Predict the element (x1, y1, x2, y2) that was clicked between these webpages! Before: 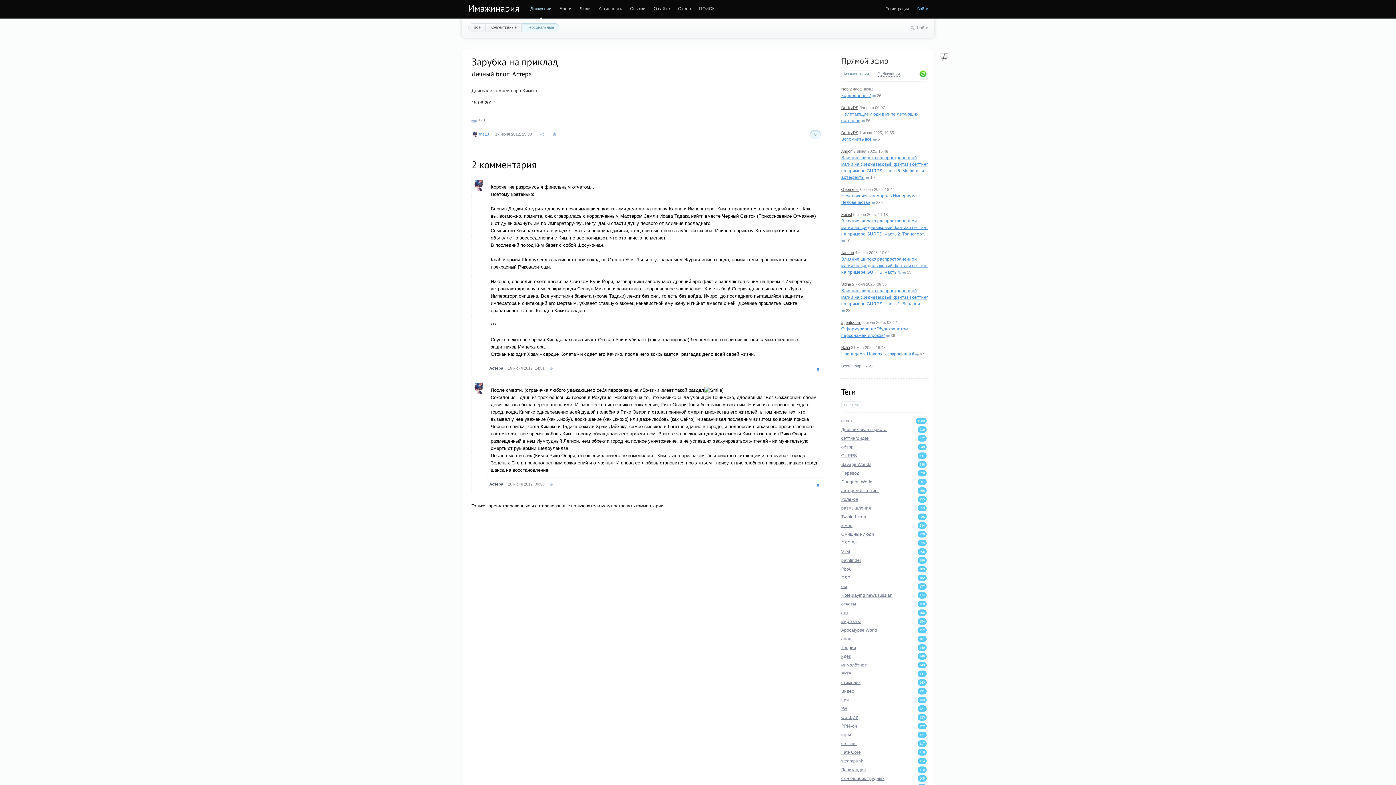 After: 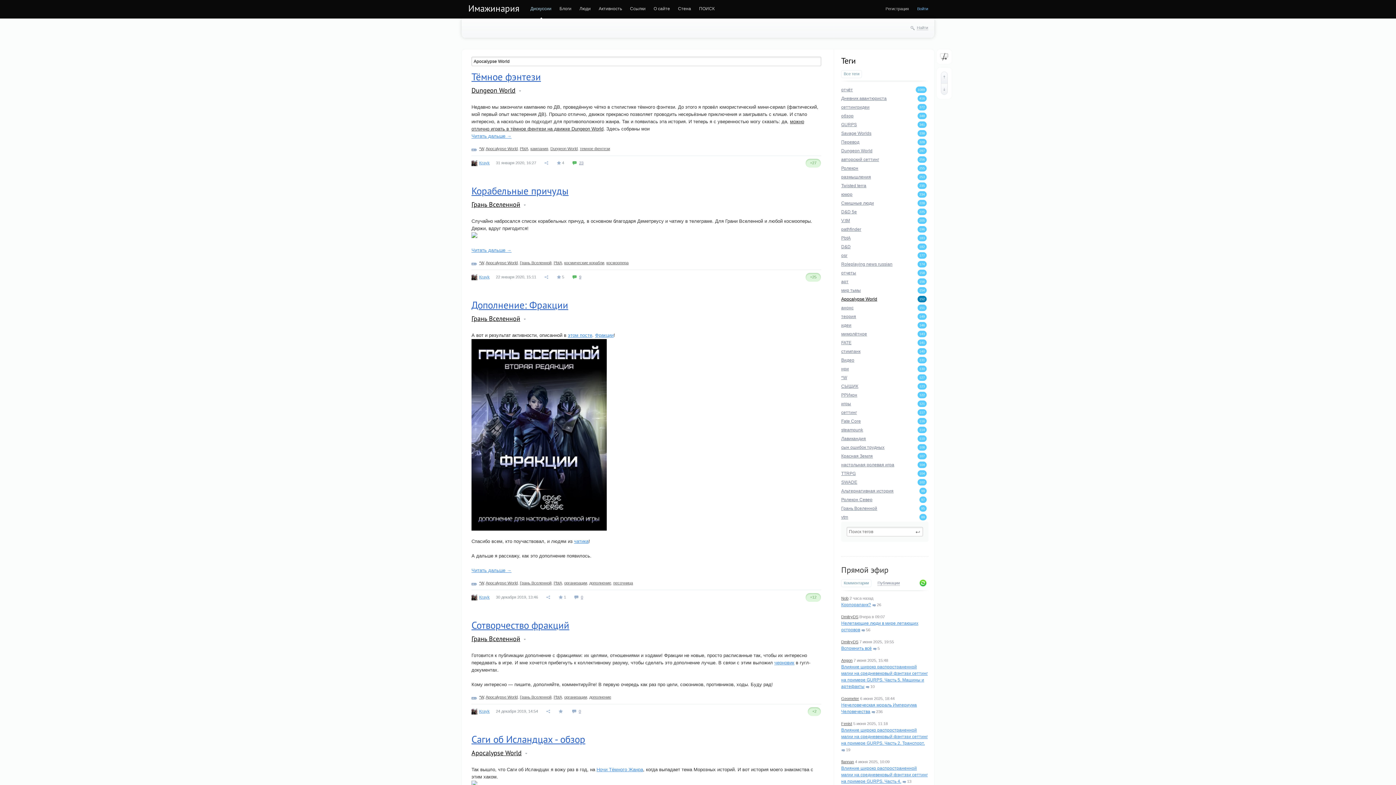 Action: label: Apocalypse World
152 bbox: (841, 626, 926, 634)